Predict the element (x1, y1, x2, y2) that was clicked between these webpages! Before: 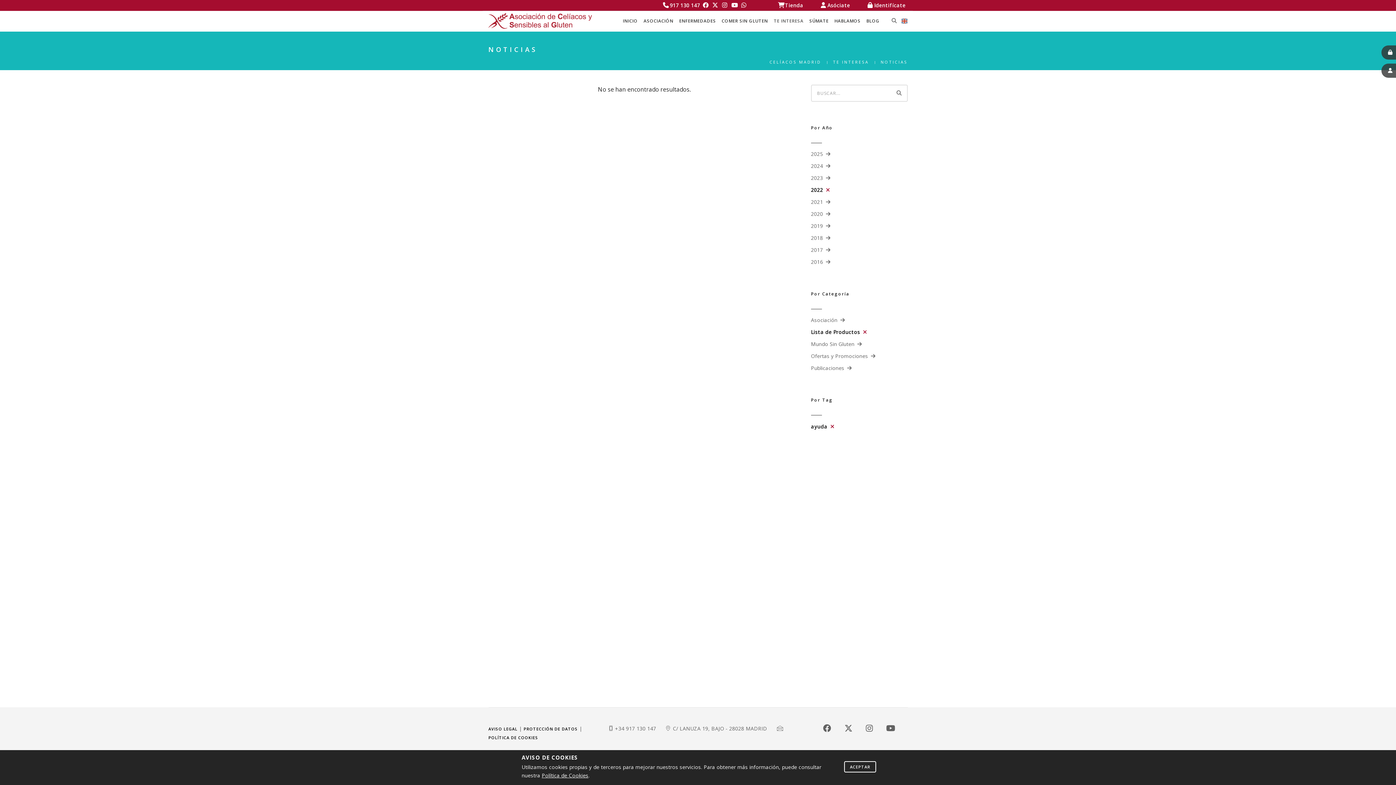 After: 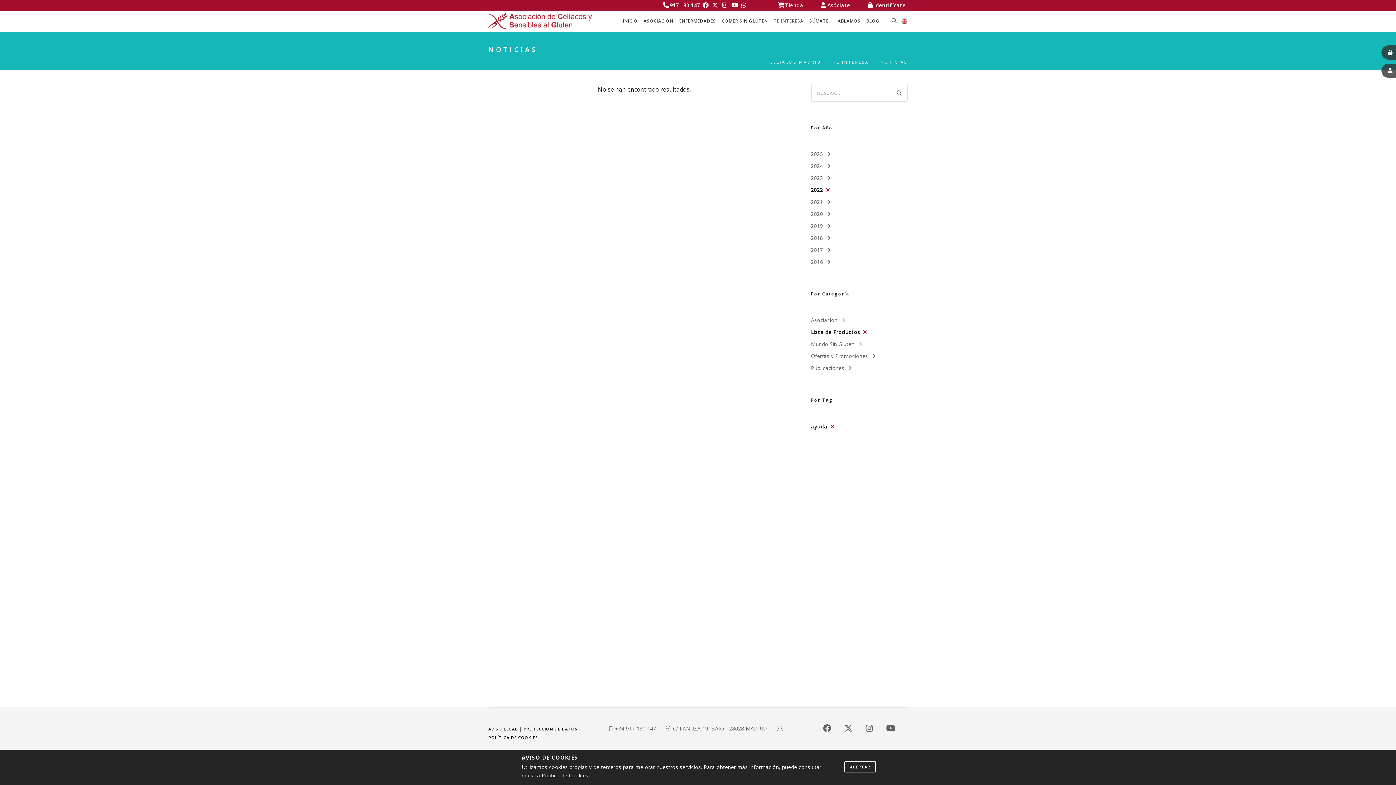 Action: bbox: (885, 724, 896, 733)